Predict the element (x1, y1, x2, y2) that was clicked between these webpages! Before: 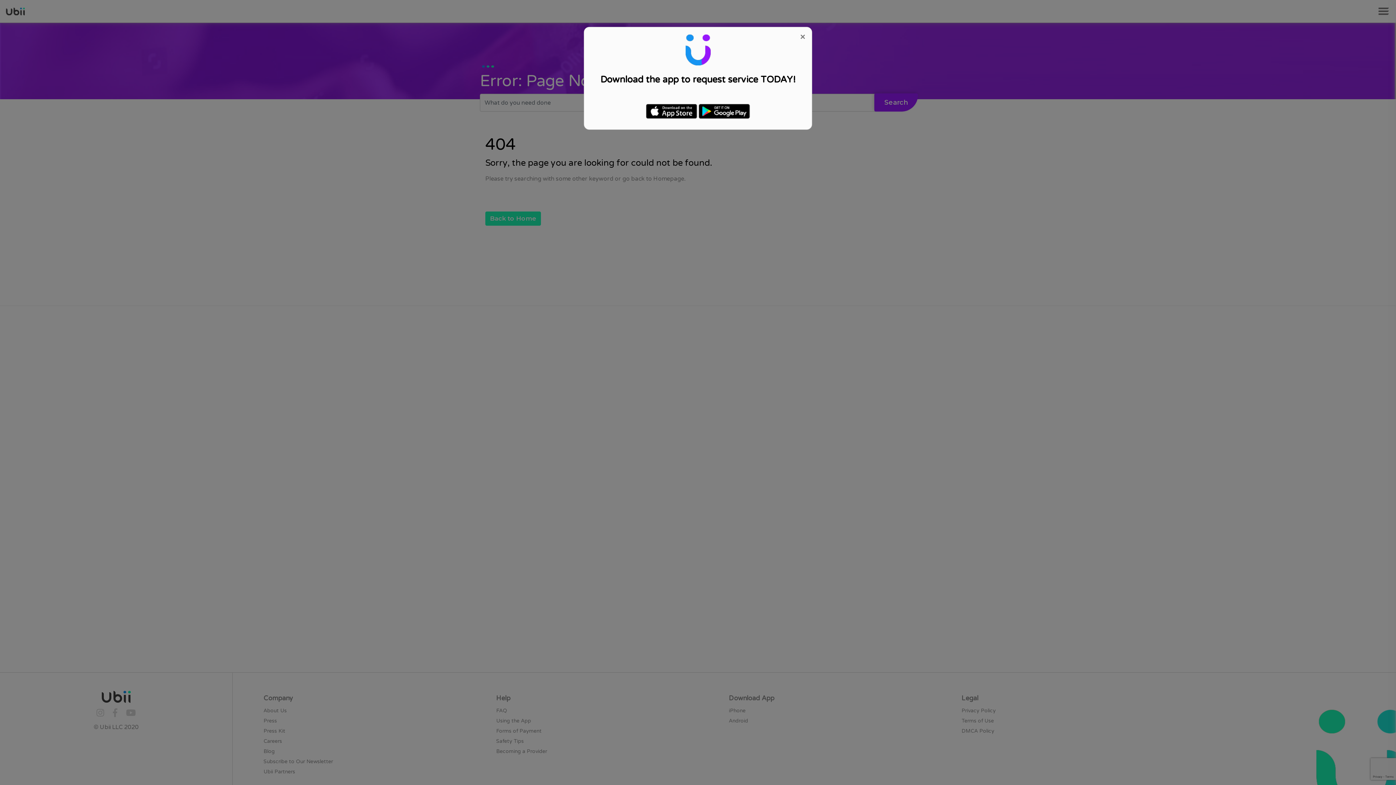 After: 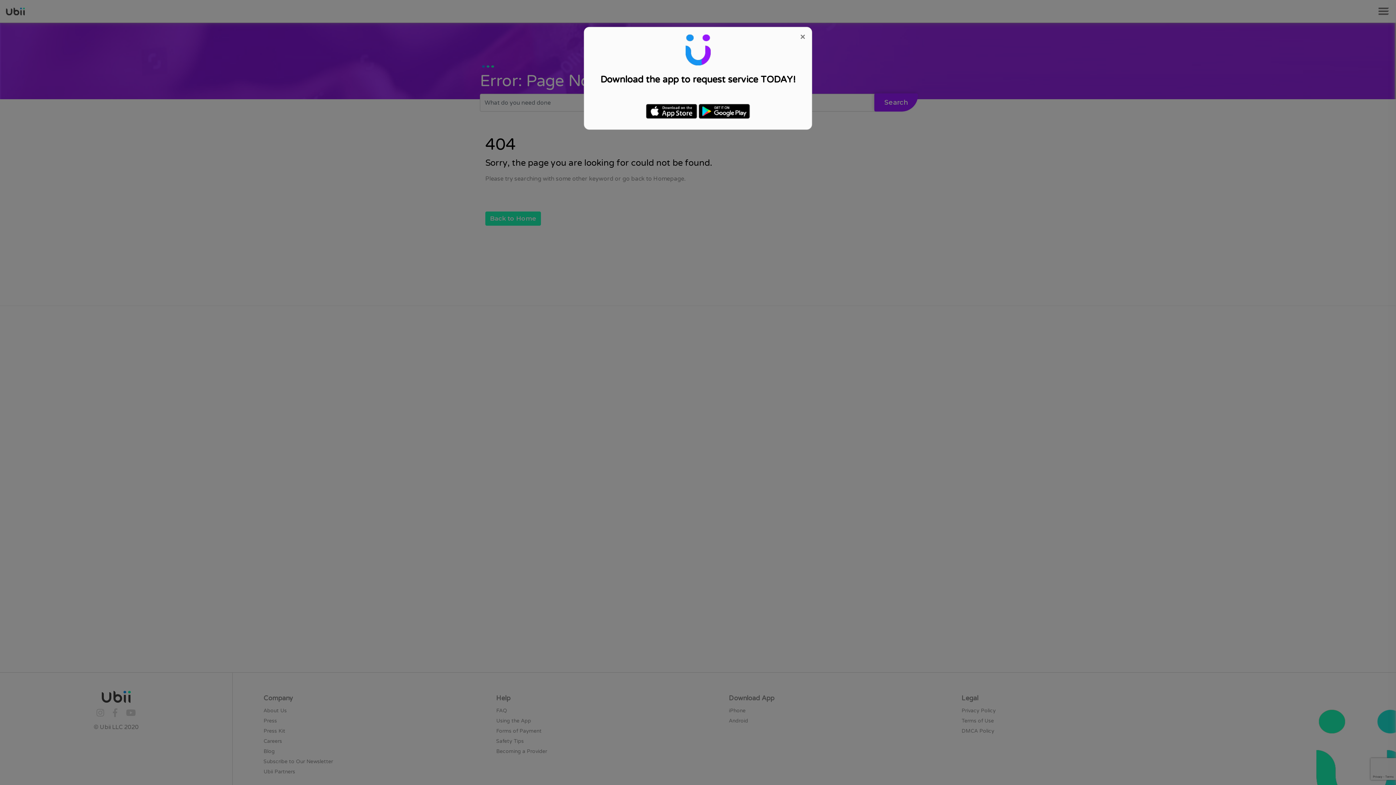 Action: bbox: (646, 107, 697, 114)